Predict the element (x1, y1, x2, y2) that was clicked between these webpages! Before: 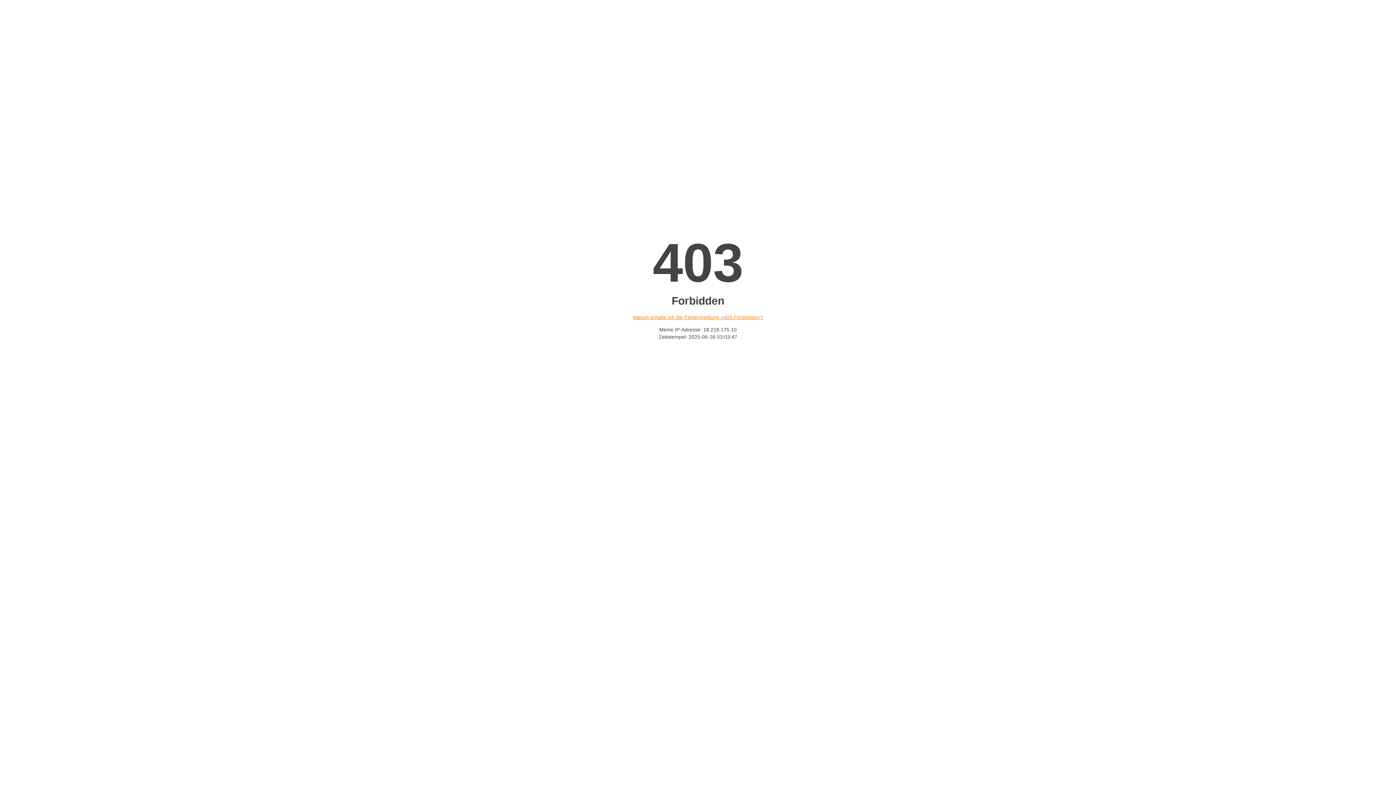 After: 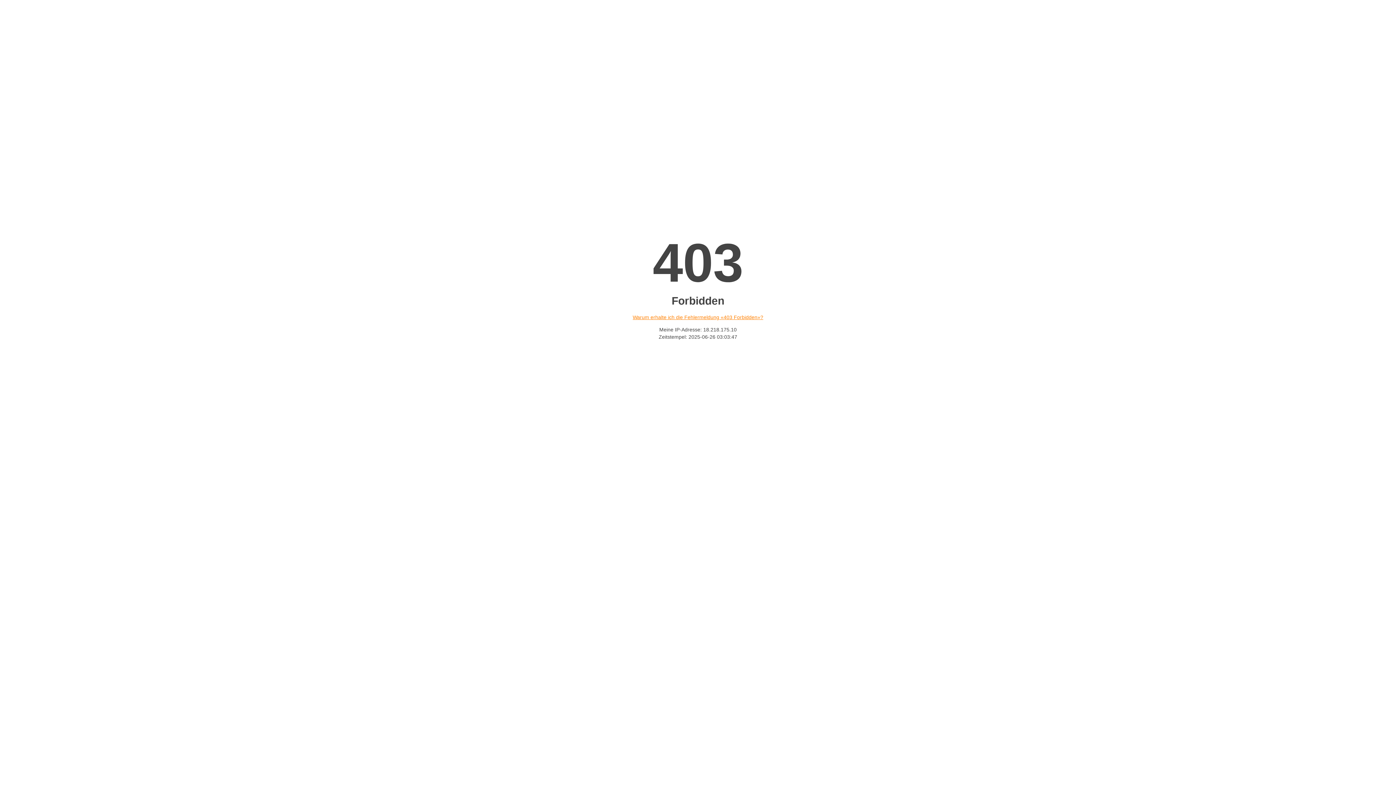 Action: bbox: (632, 314, 763, 320) label: Warum erhalte ich die Fehlermeldung «403 Forbidden»?